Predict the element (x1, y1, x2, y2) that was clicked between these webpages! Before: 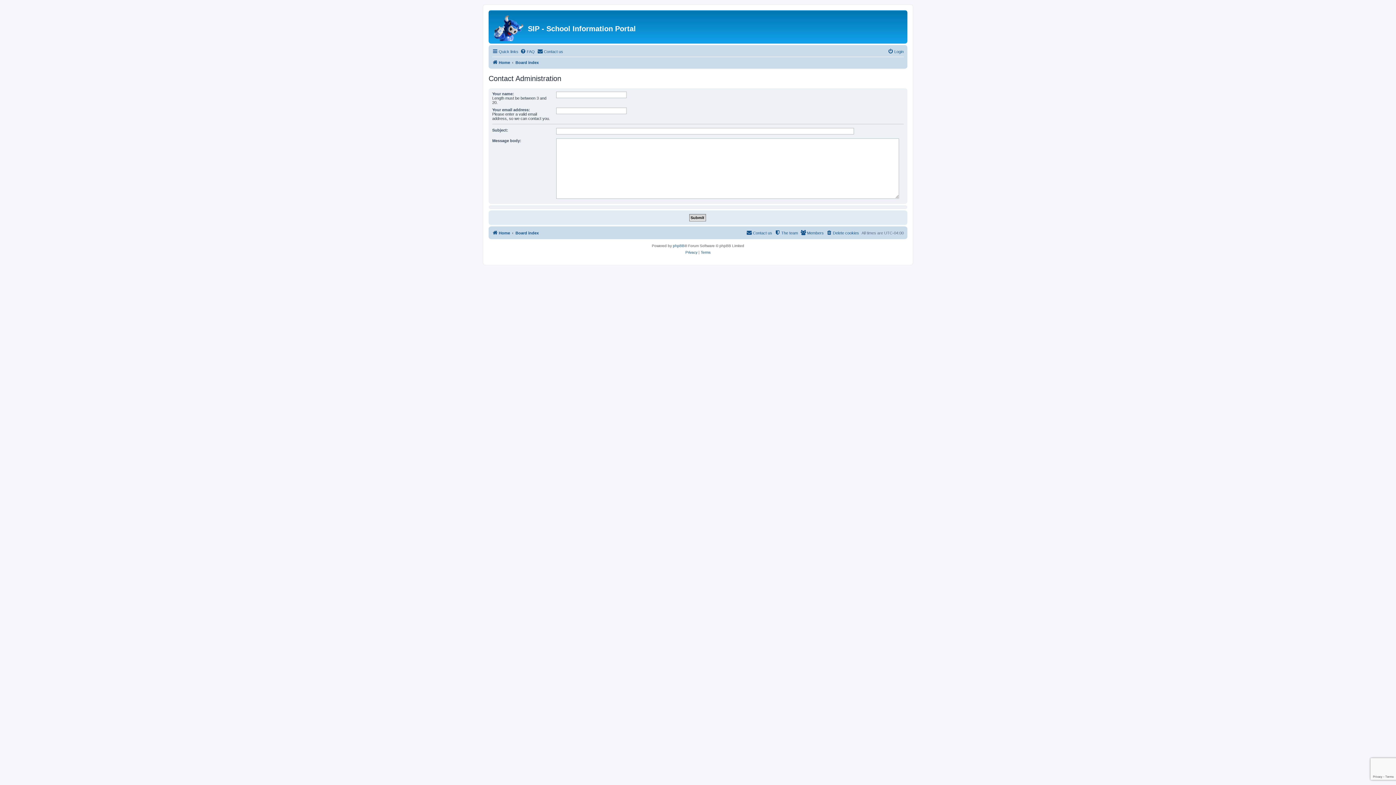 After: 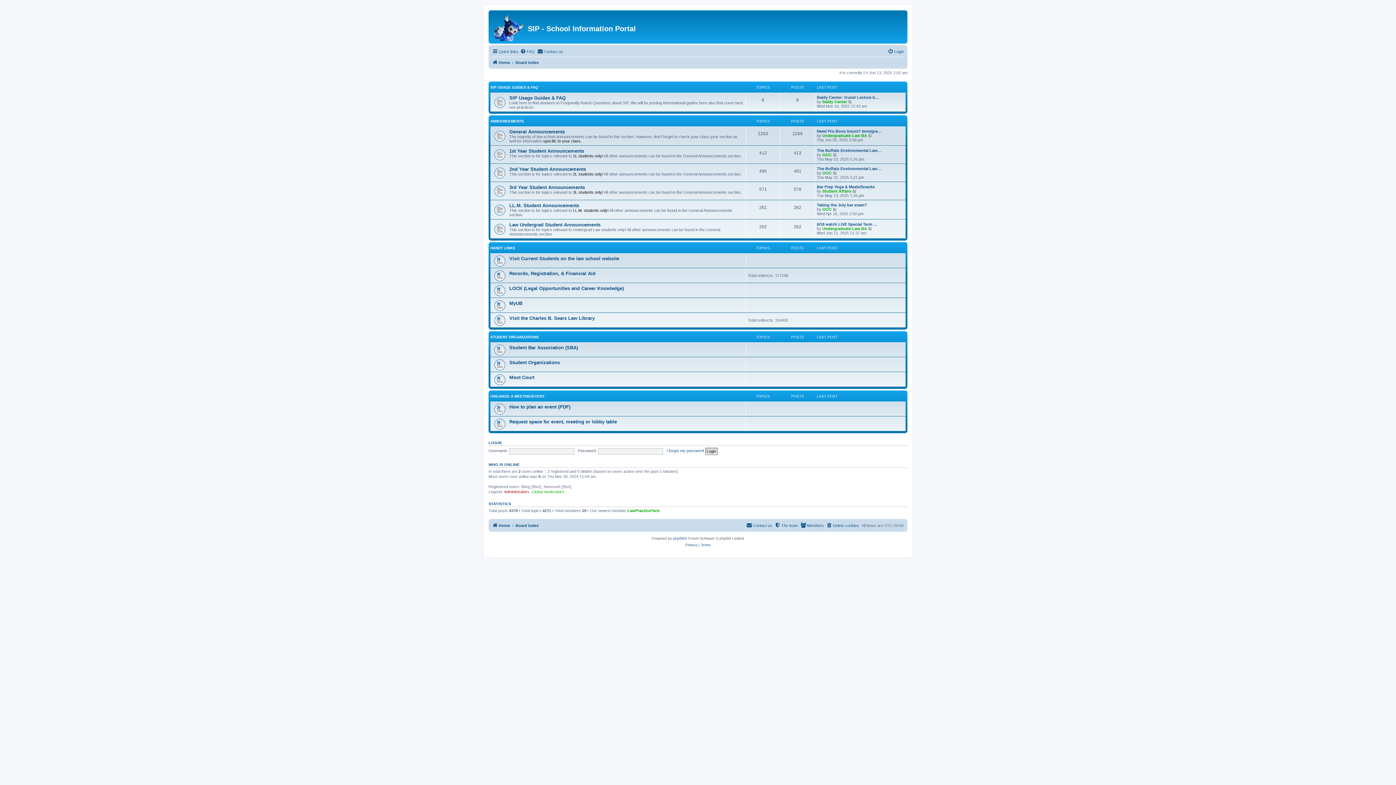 Action: bbox: (490, 12, 528, 41)